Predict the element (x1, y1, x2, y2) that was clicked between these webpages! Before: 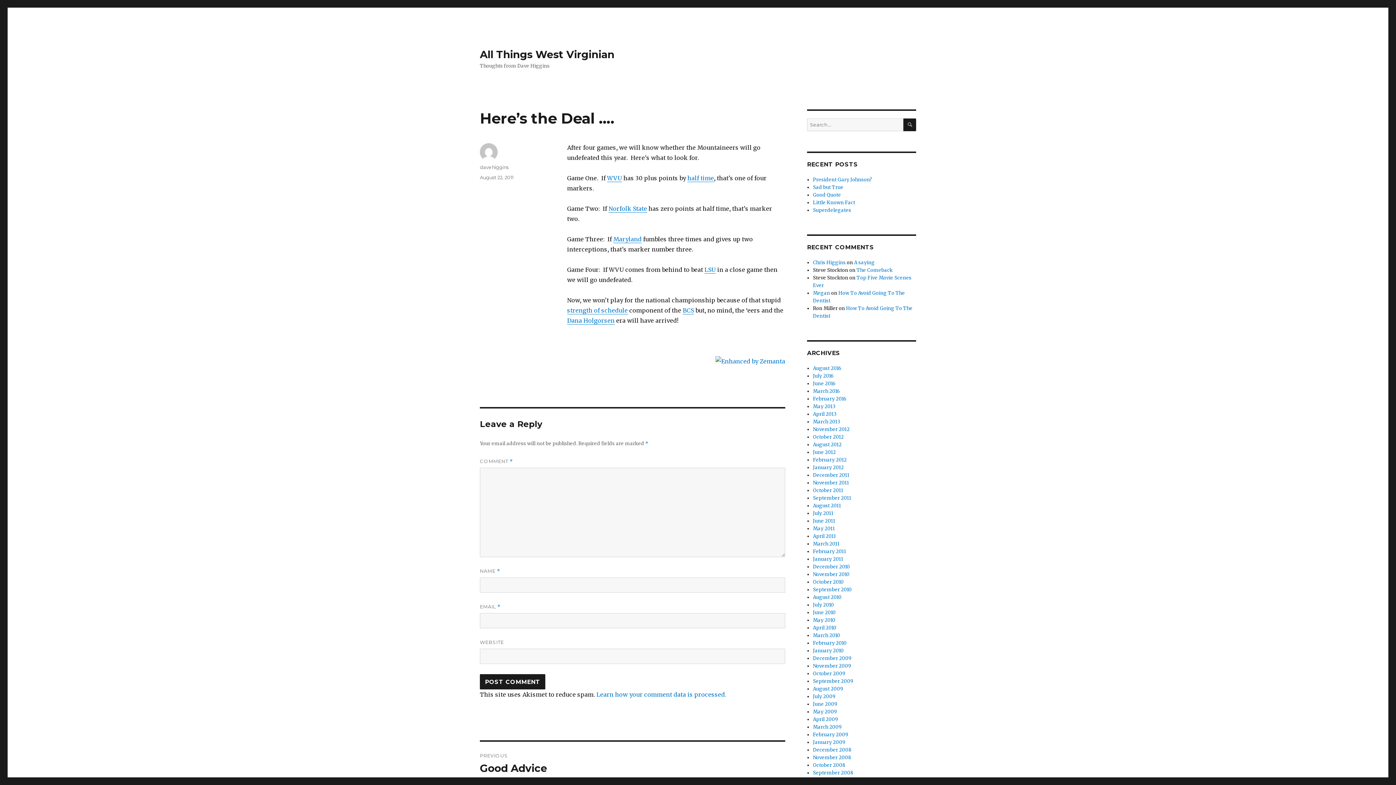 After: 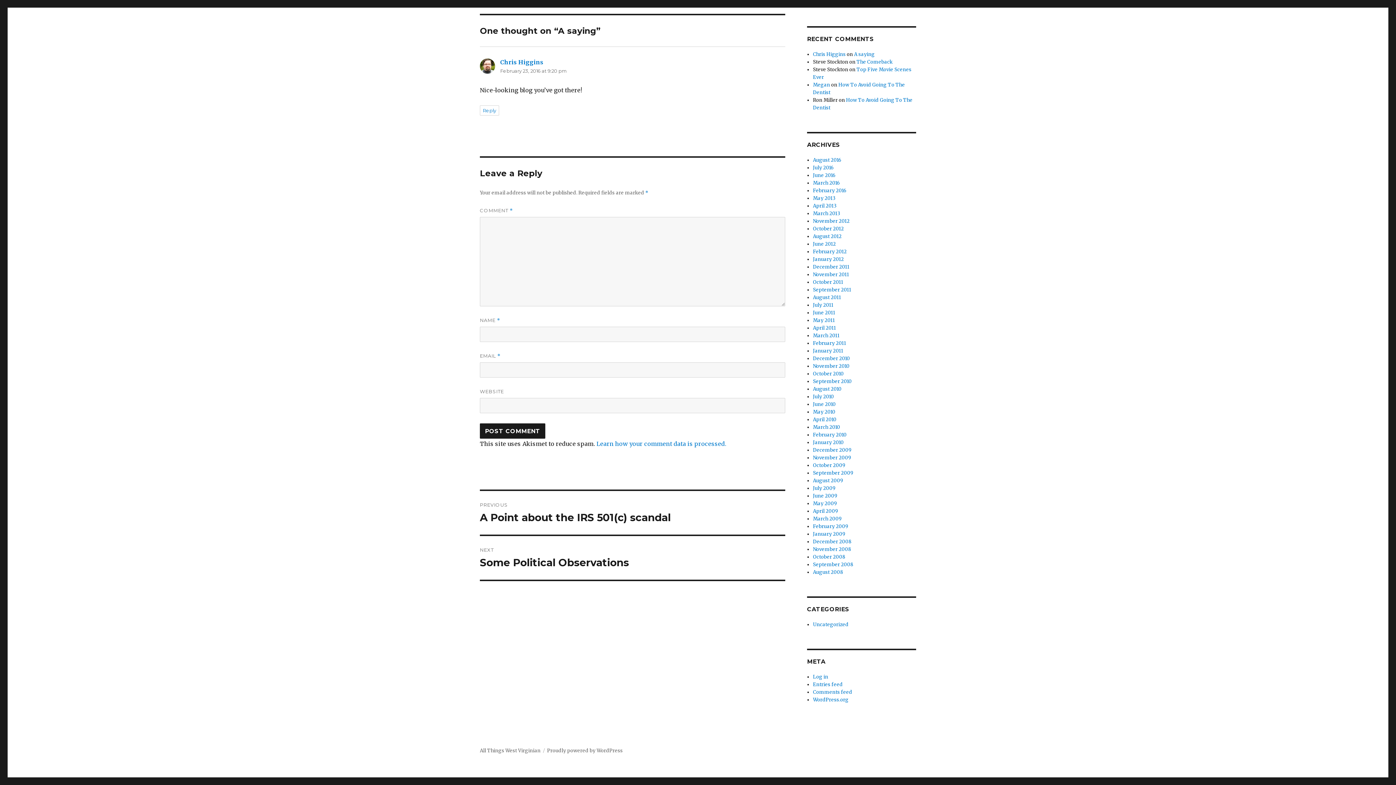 Action: label: A saying bbox: (854, 259, 875, 265)